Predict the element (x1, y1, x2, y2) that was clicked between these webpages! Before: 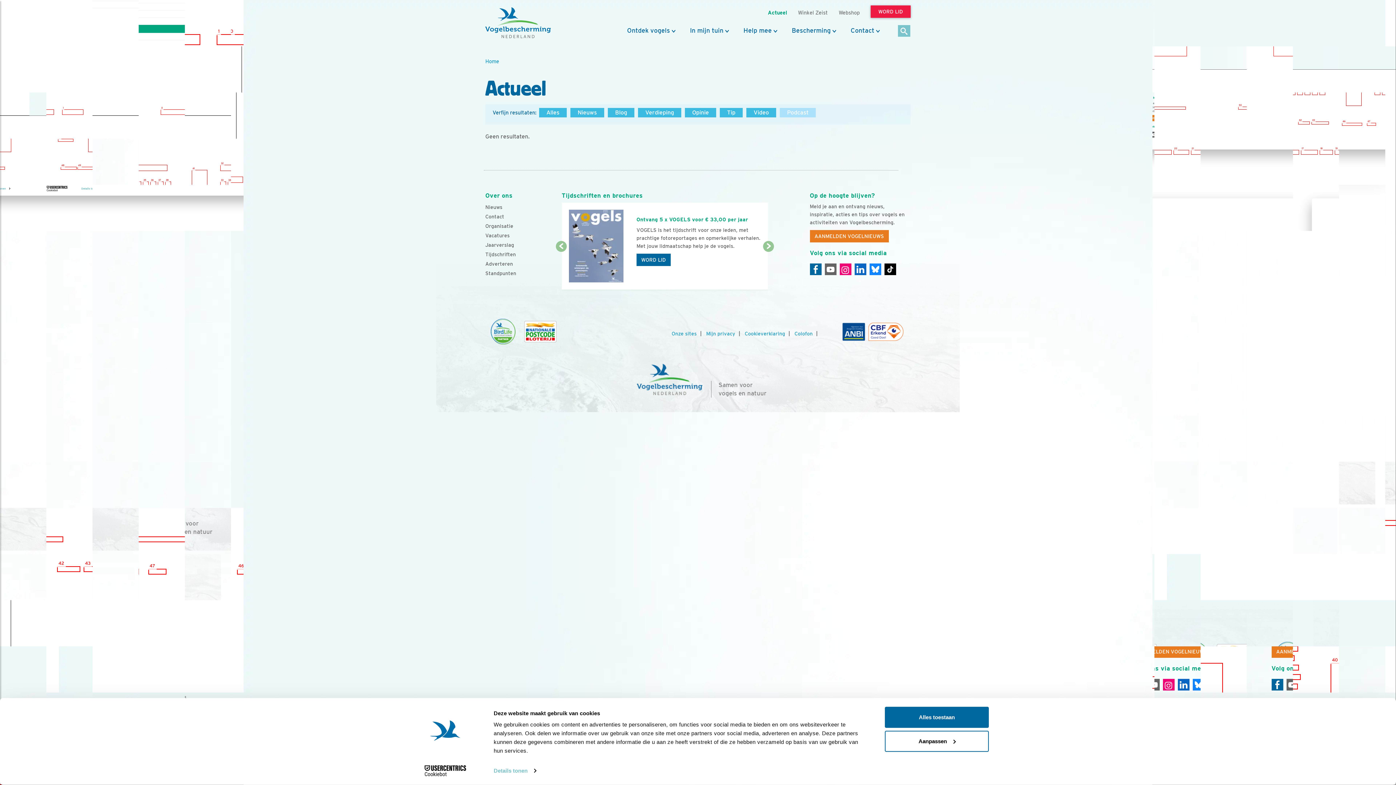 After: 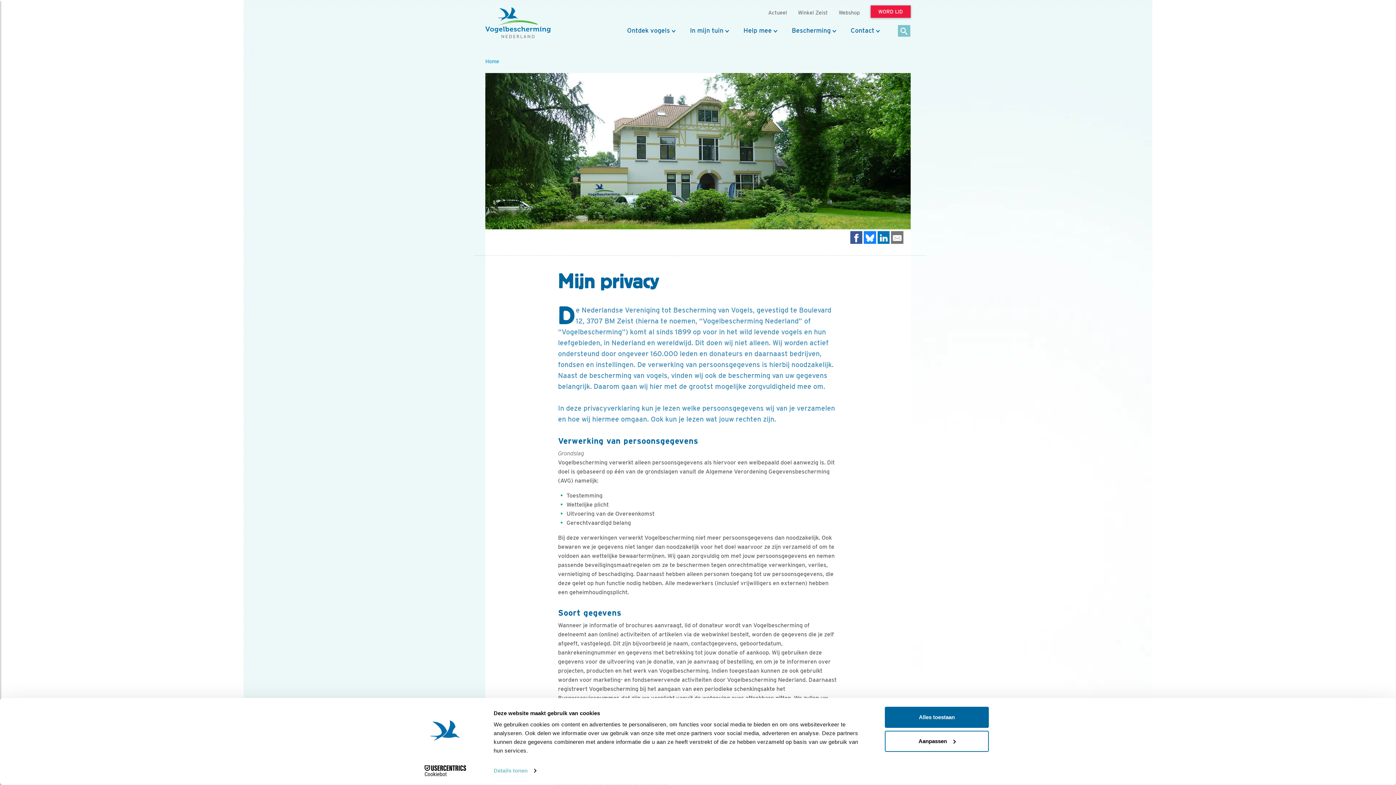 Action: bbox: (706, 330, 735, 336) label: Mijn privacy